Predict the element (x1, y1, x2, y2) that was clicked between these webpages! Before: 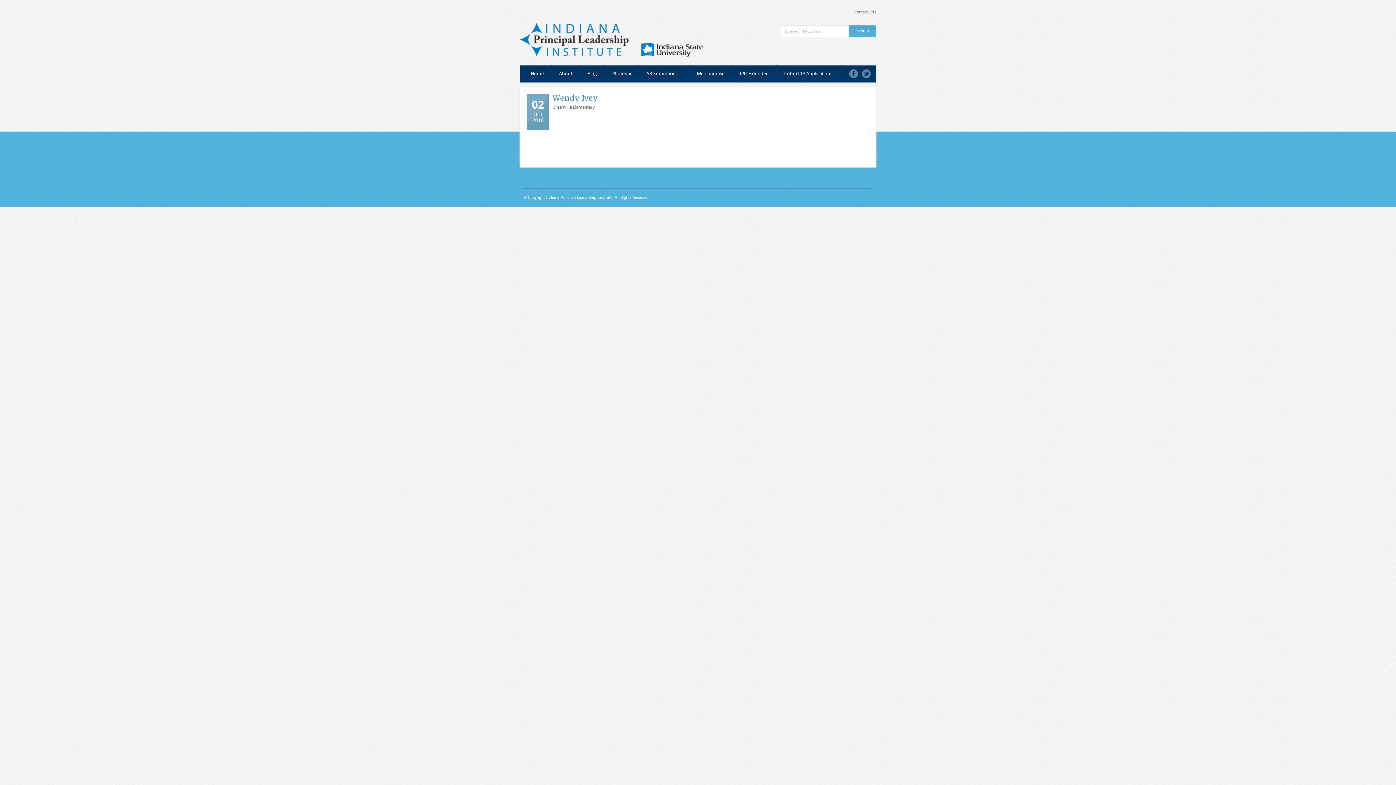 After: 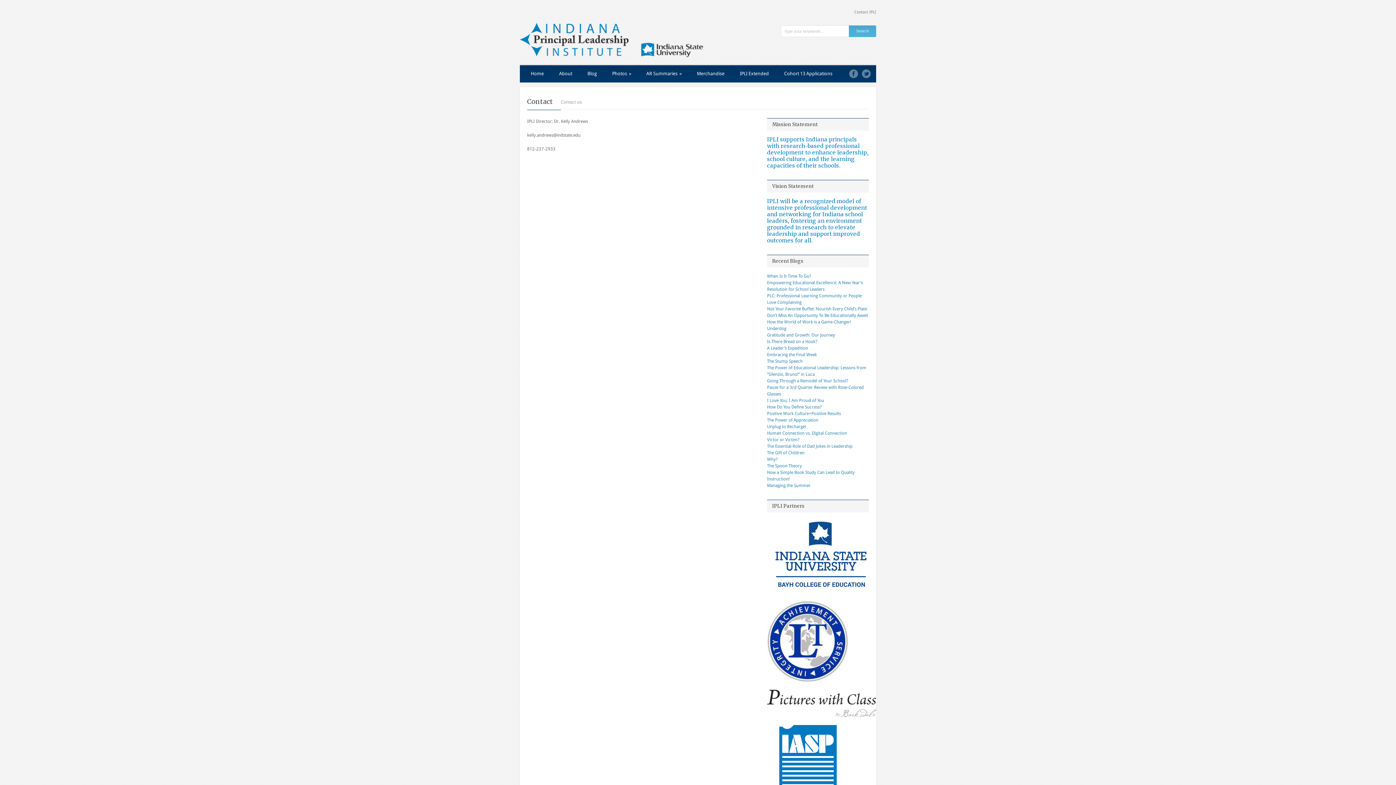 Action: bbox: (854, 10, 876, 14) label: Contact IPLI